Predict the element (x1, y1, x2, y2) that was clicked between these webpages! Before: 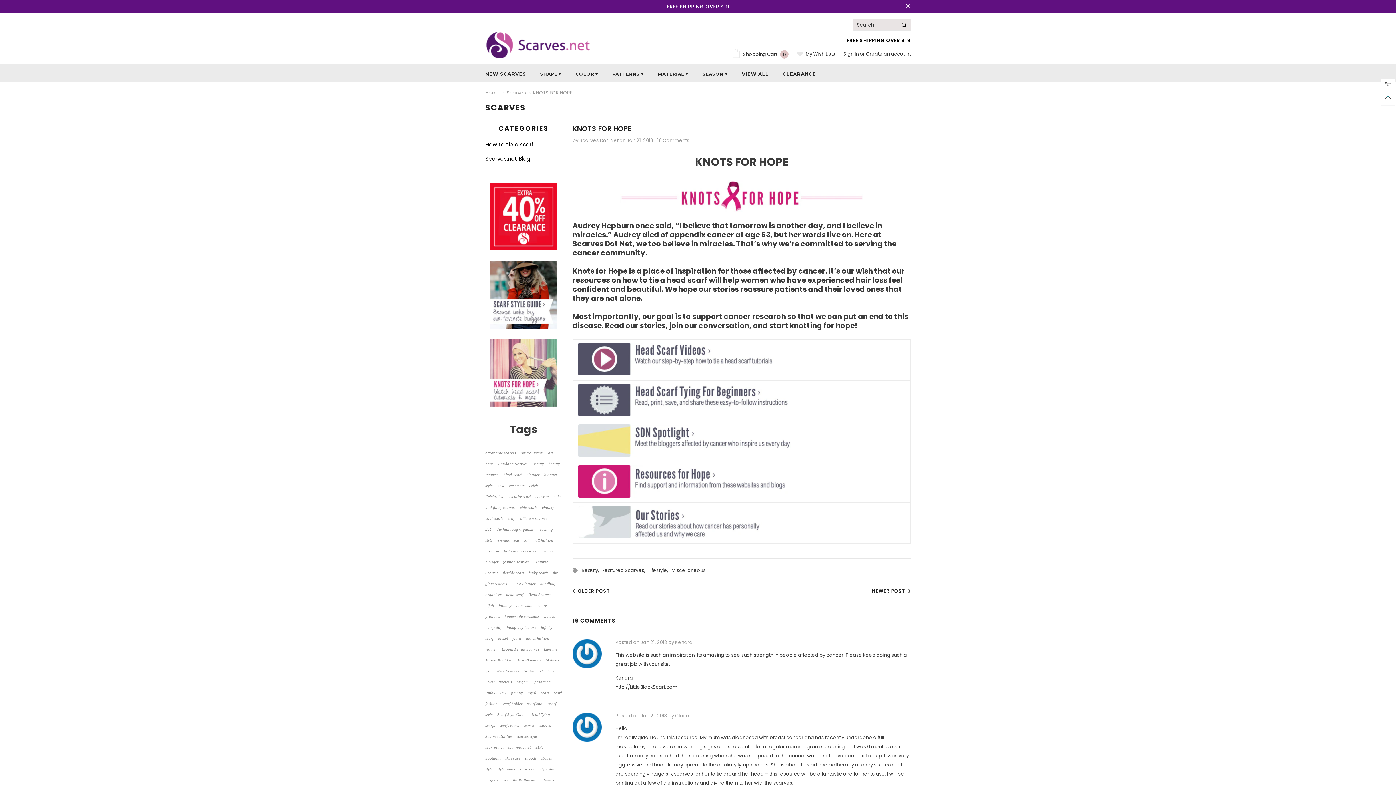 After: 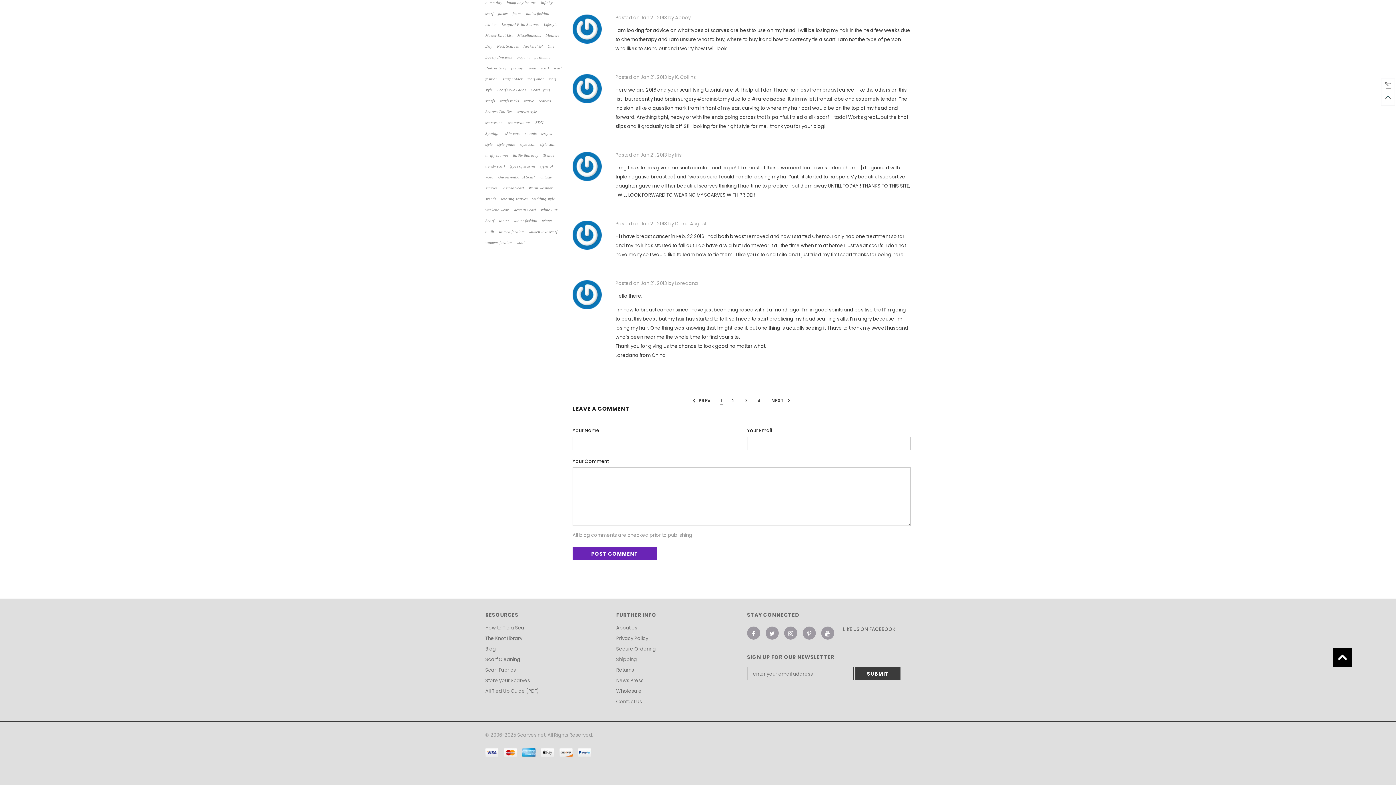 Action: label: 16 Comments bbox: (657, 137, 689, 144)